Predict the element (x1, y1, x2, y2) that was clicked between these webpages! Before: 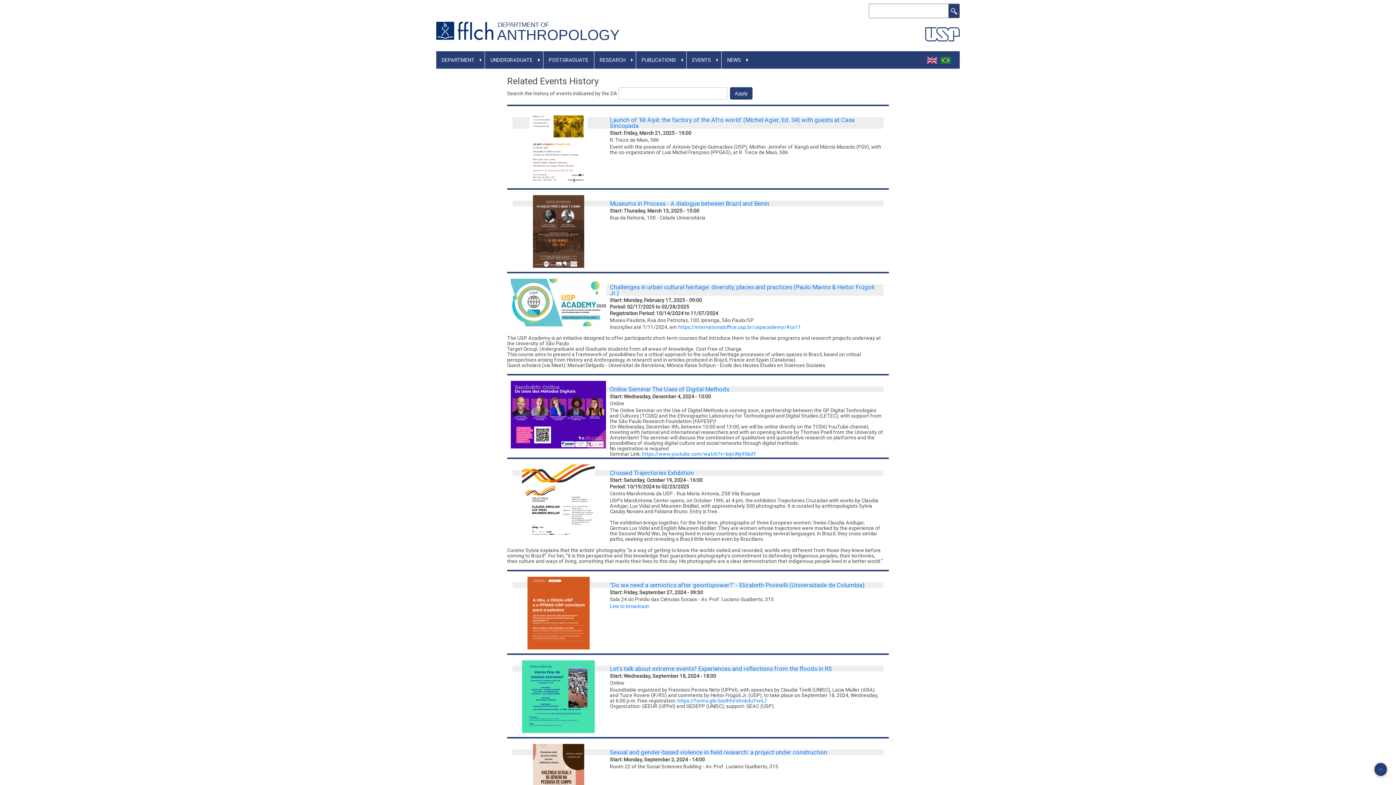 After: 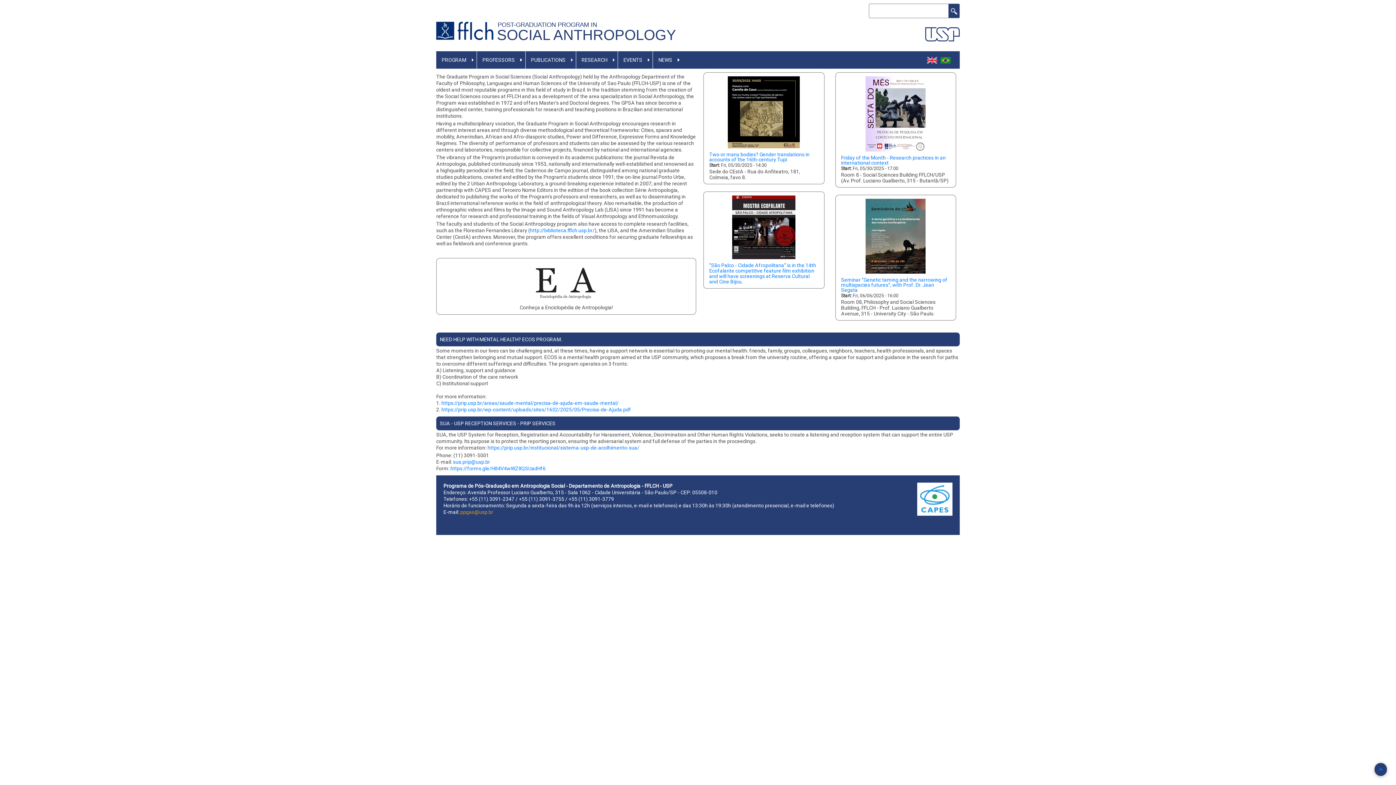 Action: label: POSTGRADUATE bbox: (543, 51, 594, 68)